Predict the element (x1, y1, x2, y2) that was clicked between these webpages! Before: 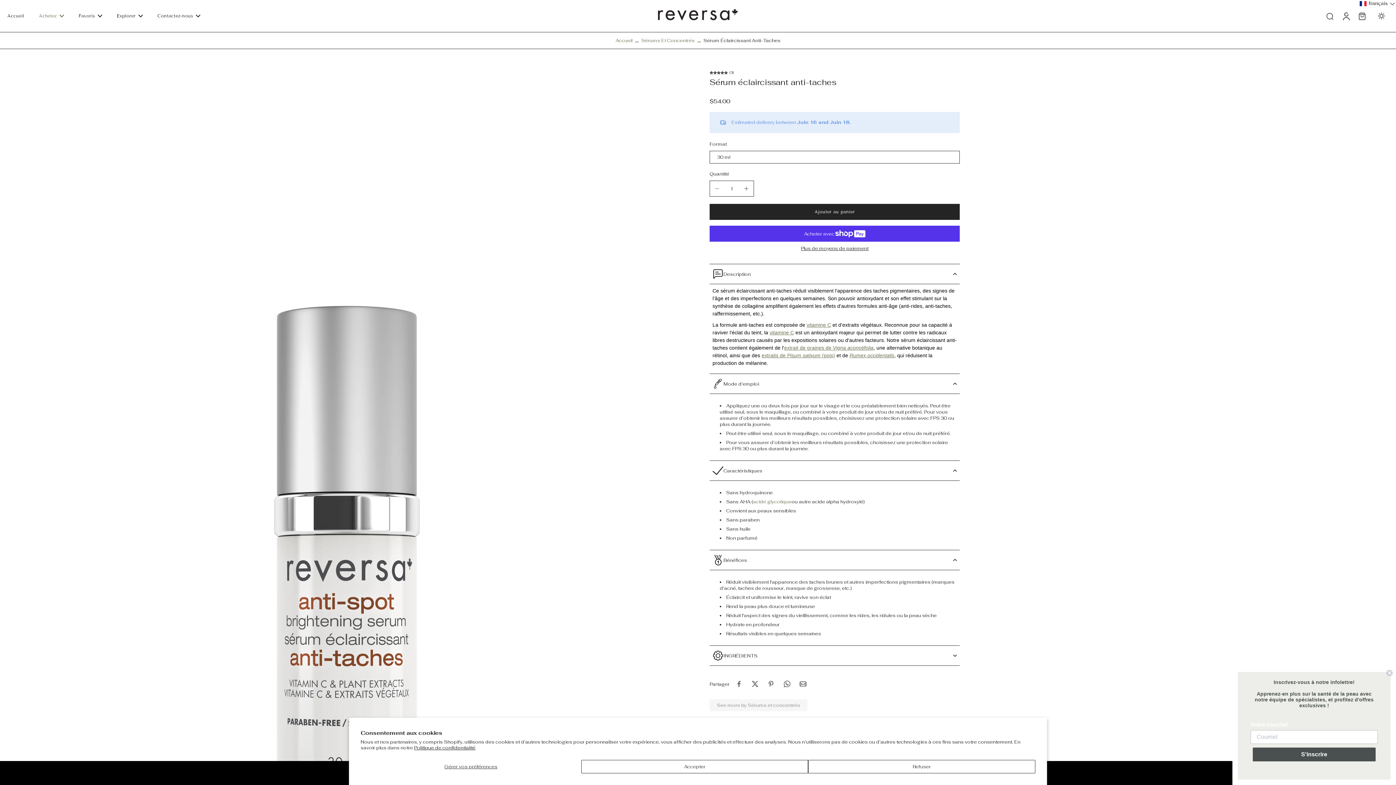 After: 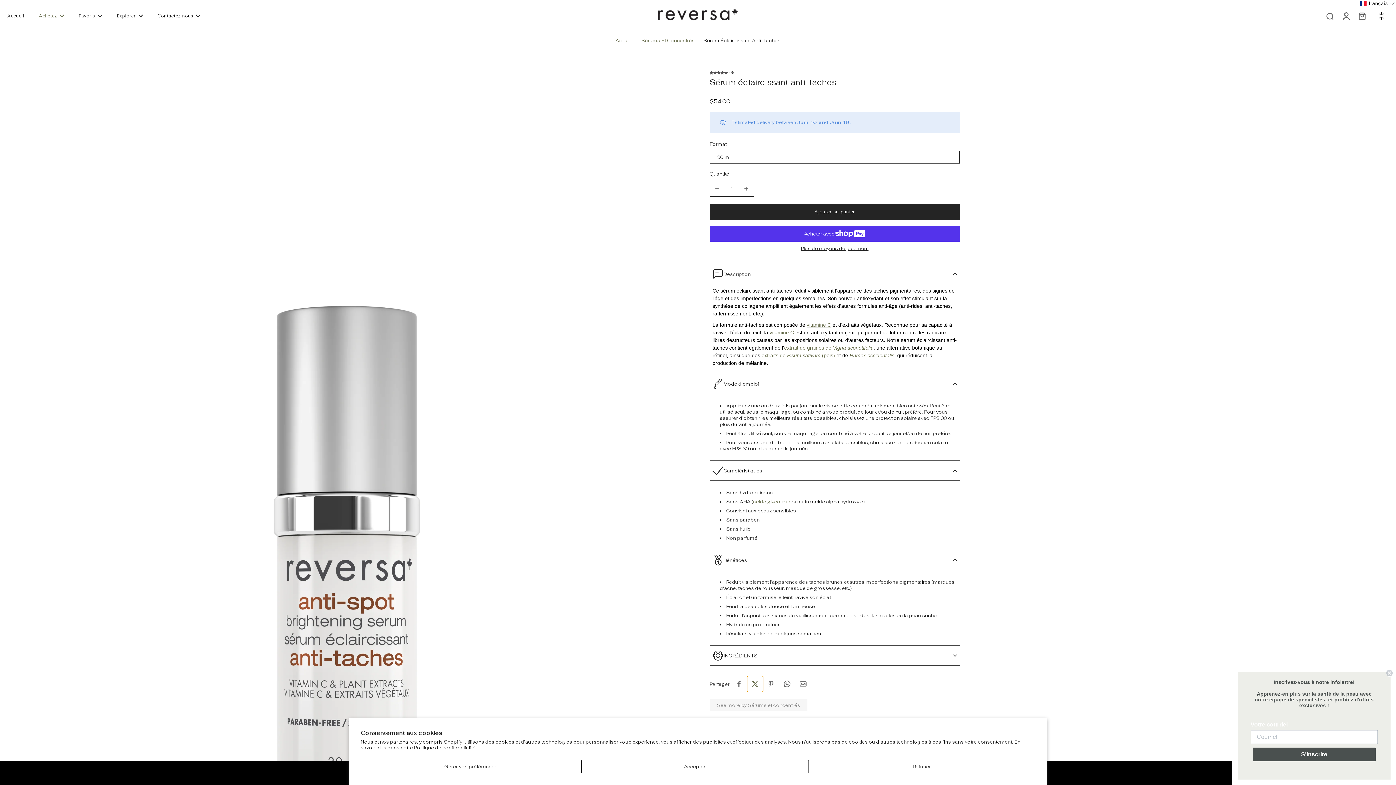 Action: label: Tweeter sur Twitter bbox: (747, 676, 763, 692)